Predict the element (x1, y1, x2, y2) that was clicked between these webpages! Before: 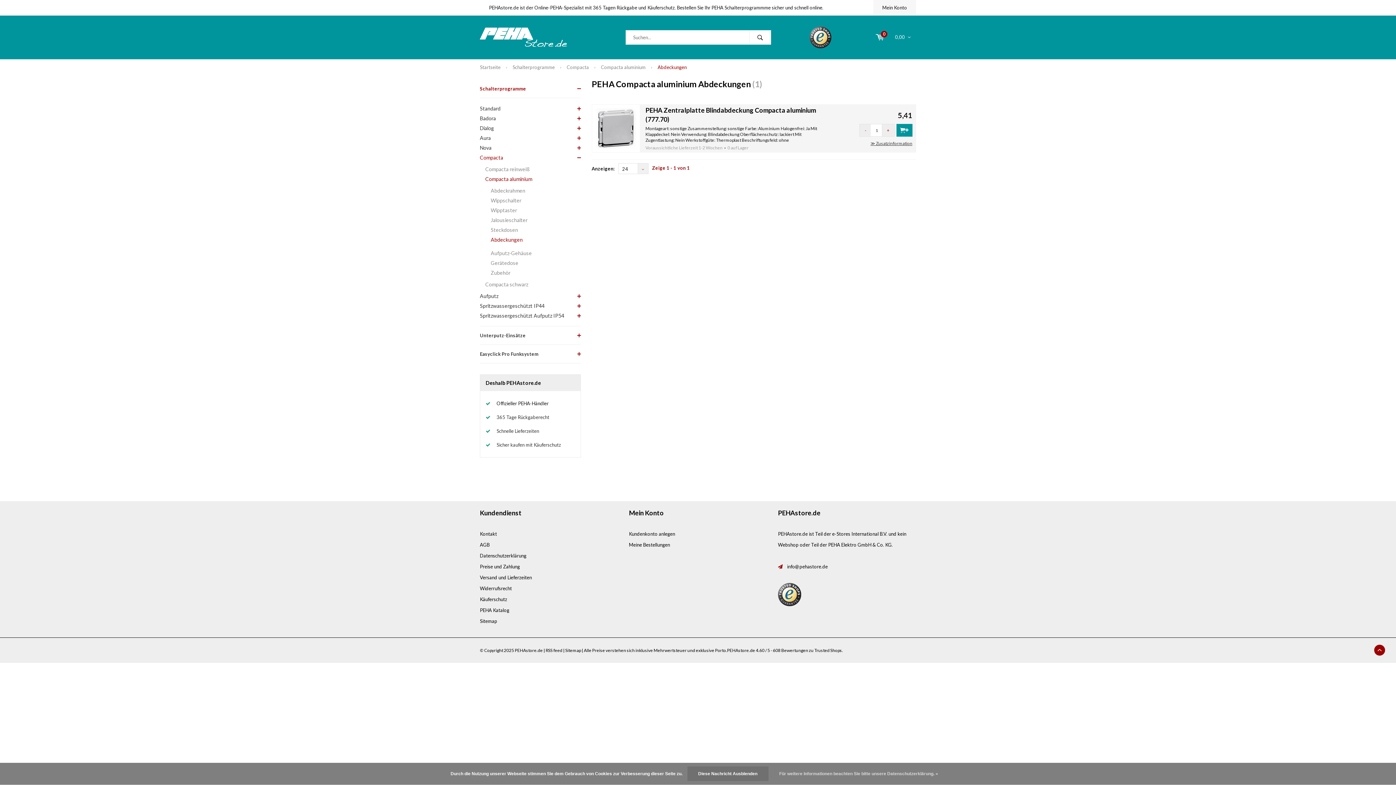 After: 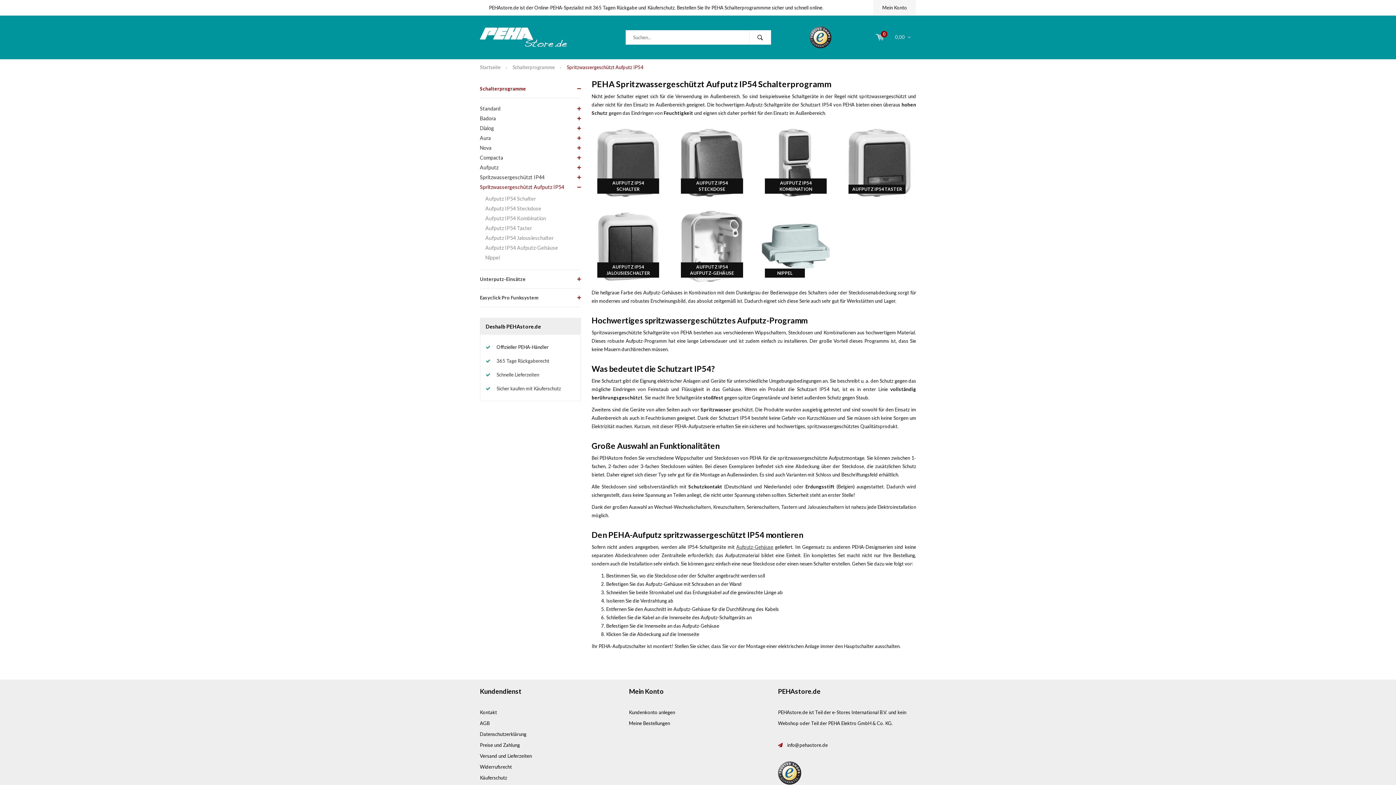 Action: label: Spritzwassergeschützt Aufputz IP54 bbox: (480, 310, 580, 320)